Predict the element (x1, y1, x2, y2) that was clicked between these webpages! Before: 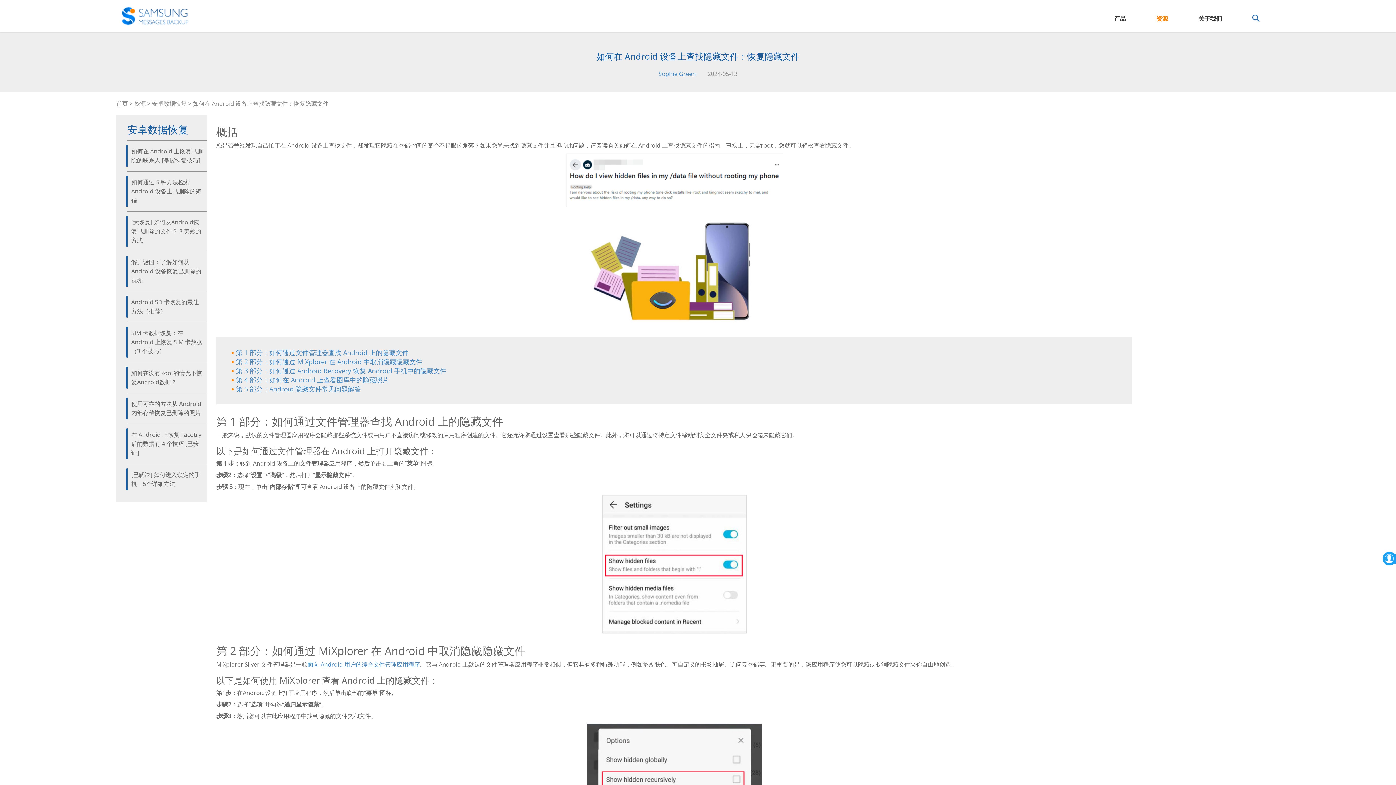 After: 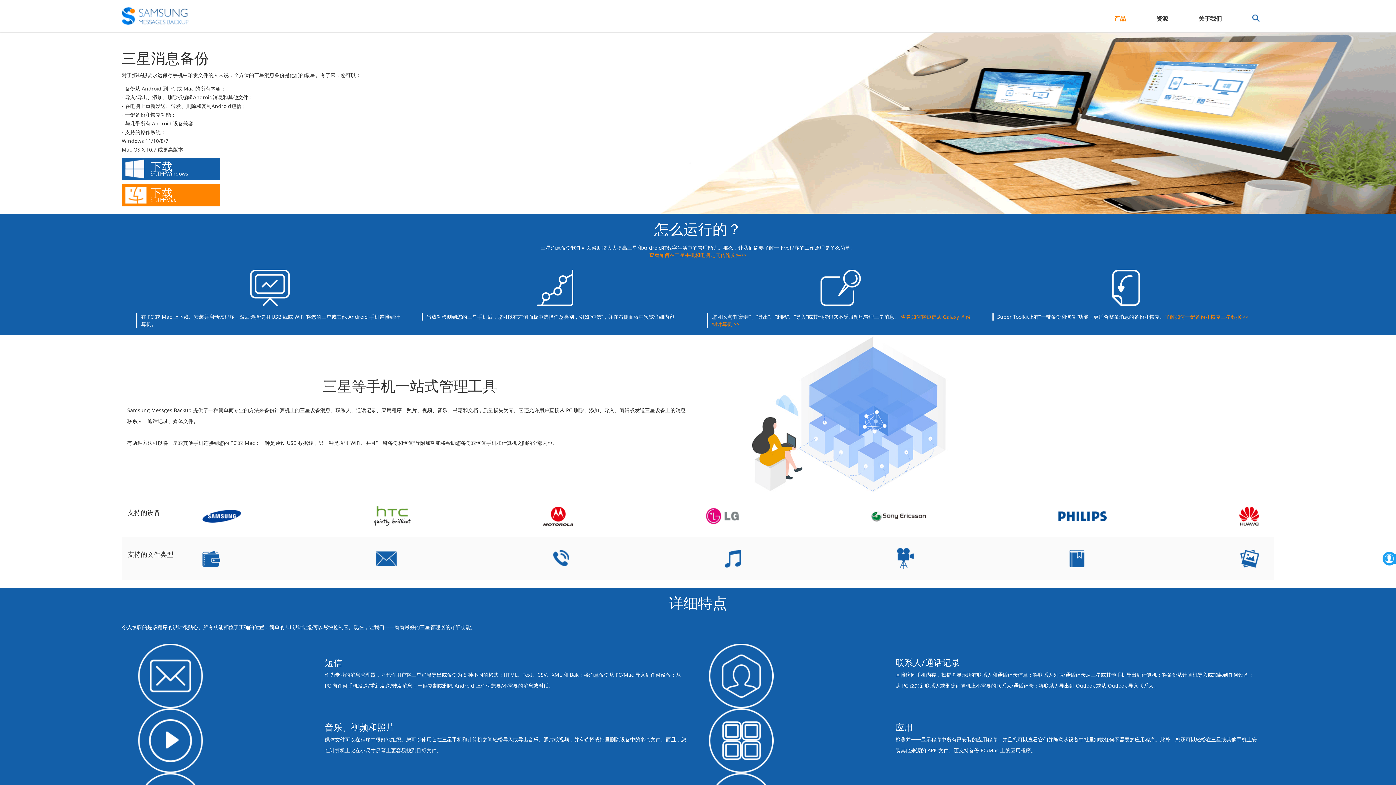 Action: label: 首页 bbox: (116, 99, 127, 107)